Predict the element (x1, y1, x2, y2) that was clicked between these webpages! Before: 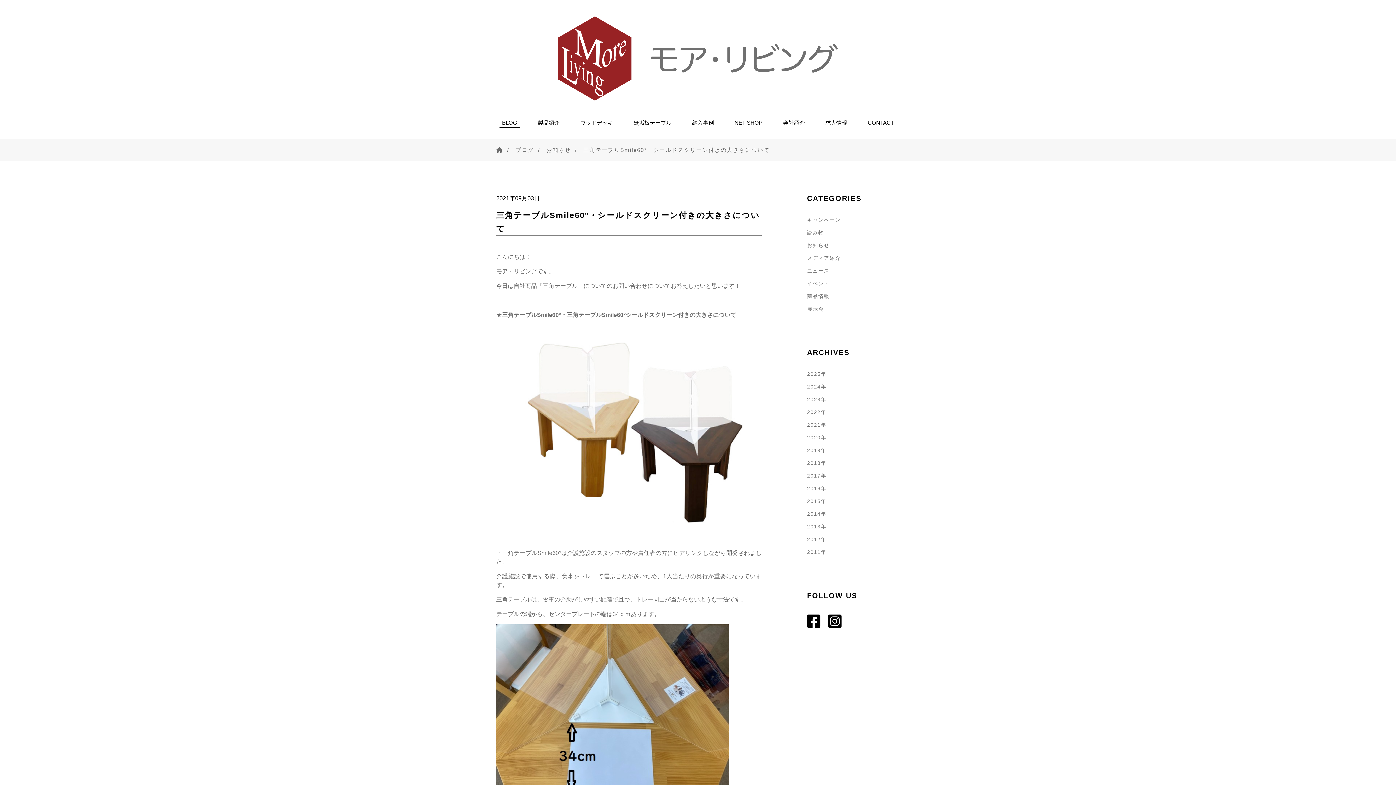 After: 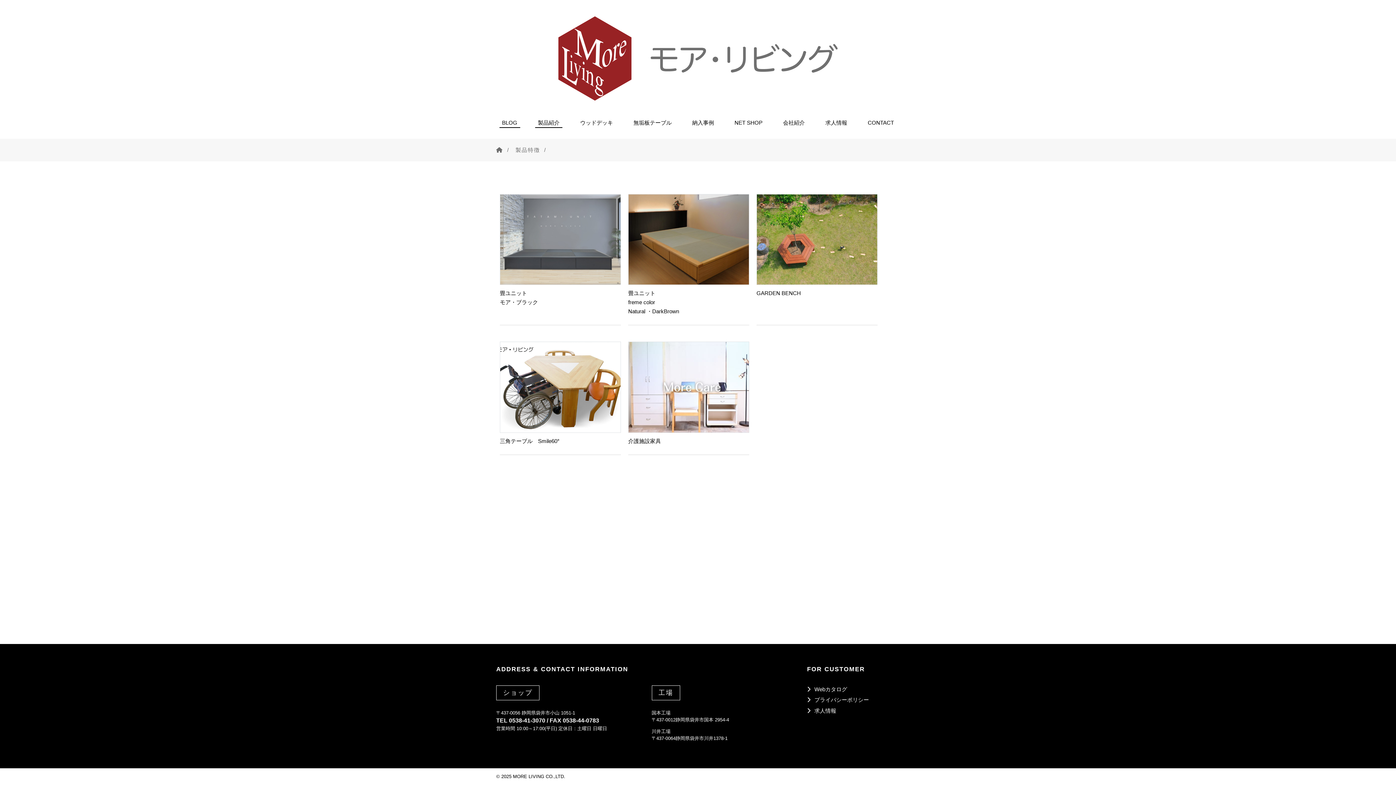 Action: bbox: (535, 117, 562, 128) label: 製品紹介